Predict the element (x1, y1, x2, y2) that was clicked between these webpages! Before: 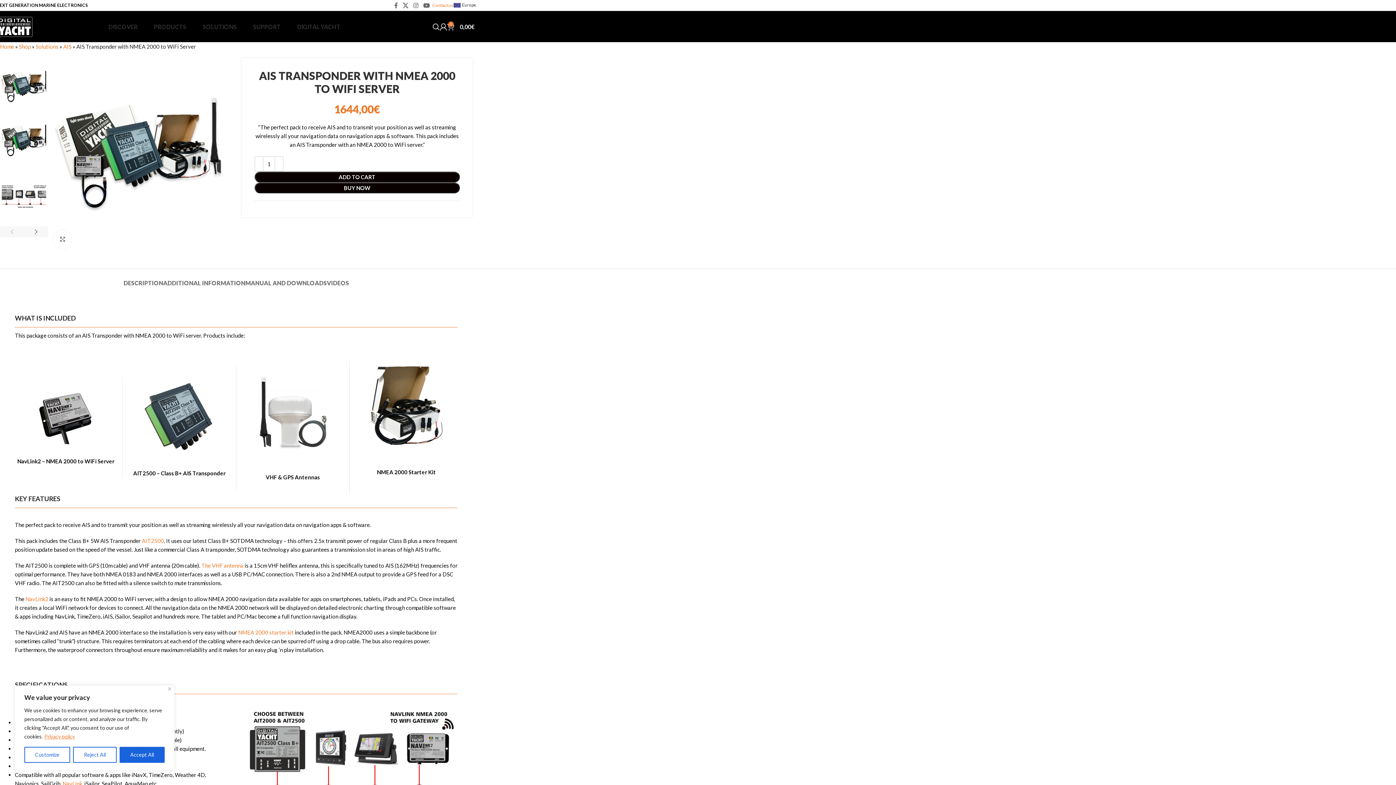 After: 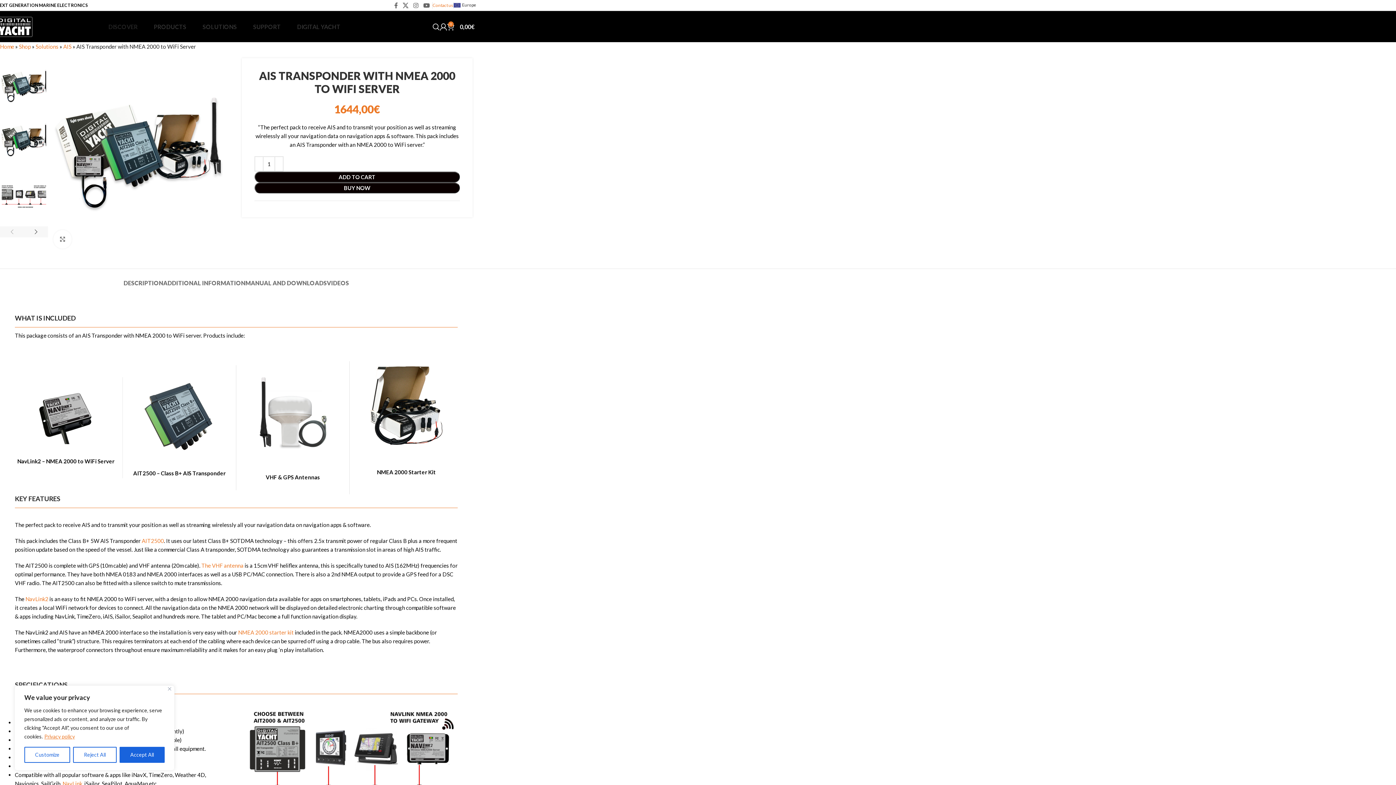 Action: bbox: (108, 19, 154, 34) label: DISCOVER